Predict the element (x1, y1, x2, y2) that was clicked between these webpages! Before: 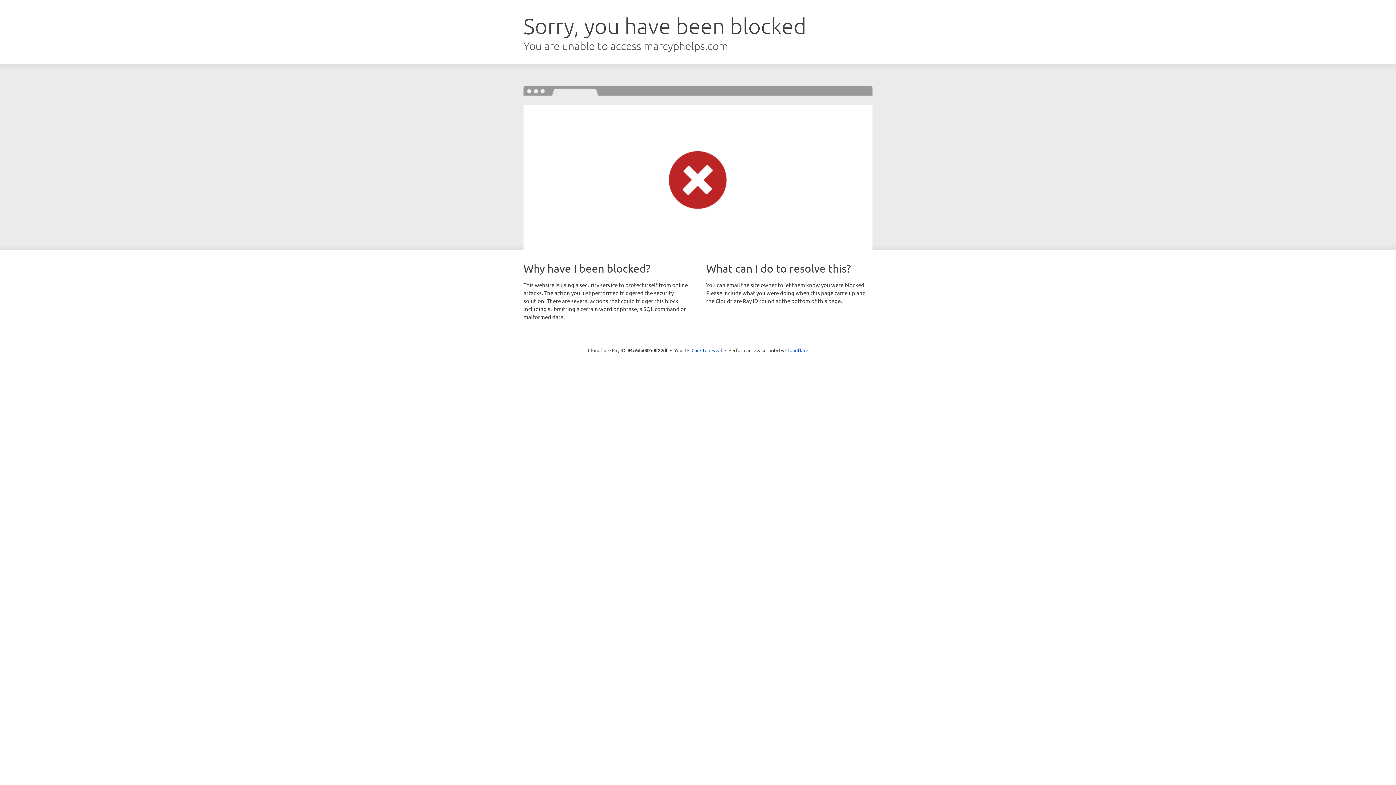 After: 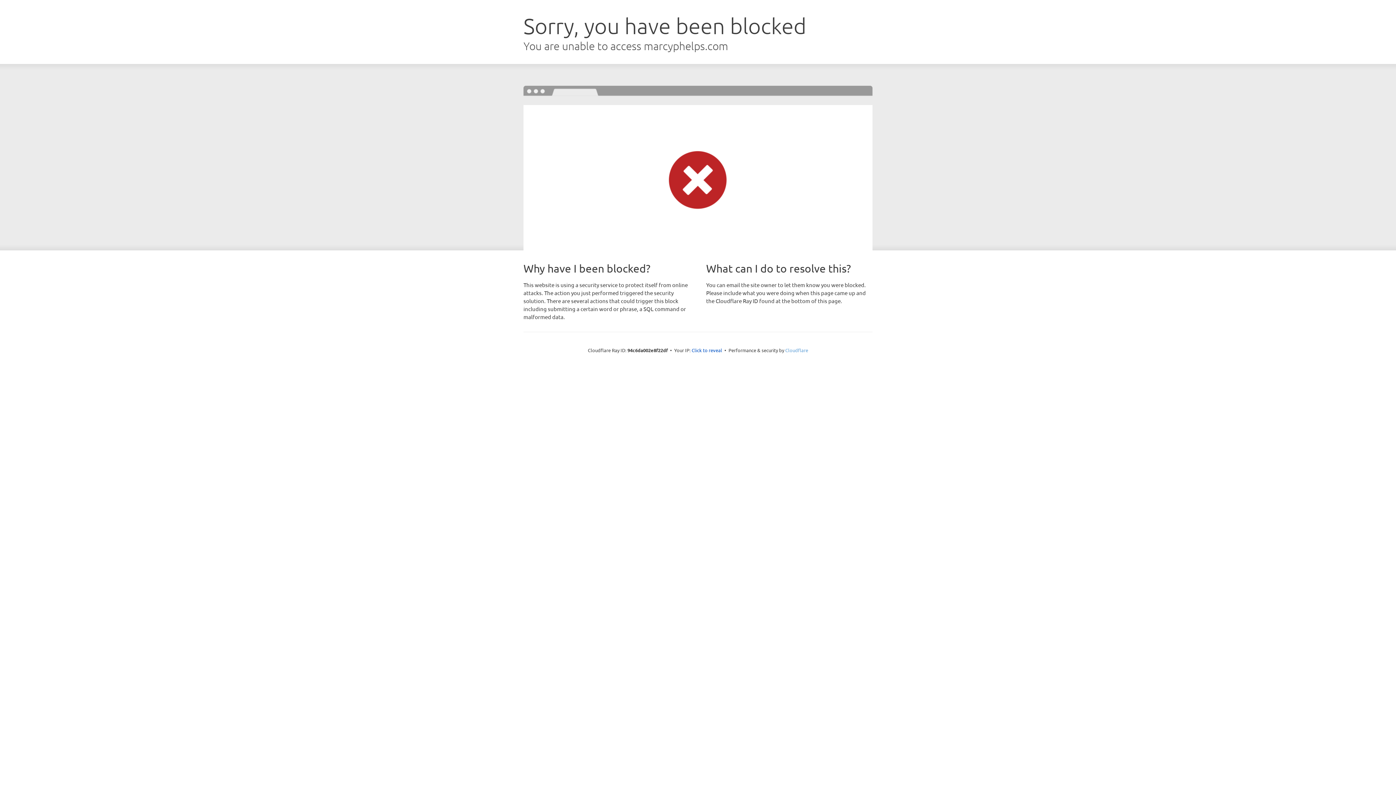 Action: label: Cloudflare bbox: (785, 347, 808, 353)